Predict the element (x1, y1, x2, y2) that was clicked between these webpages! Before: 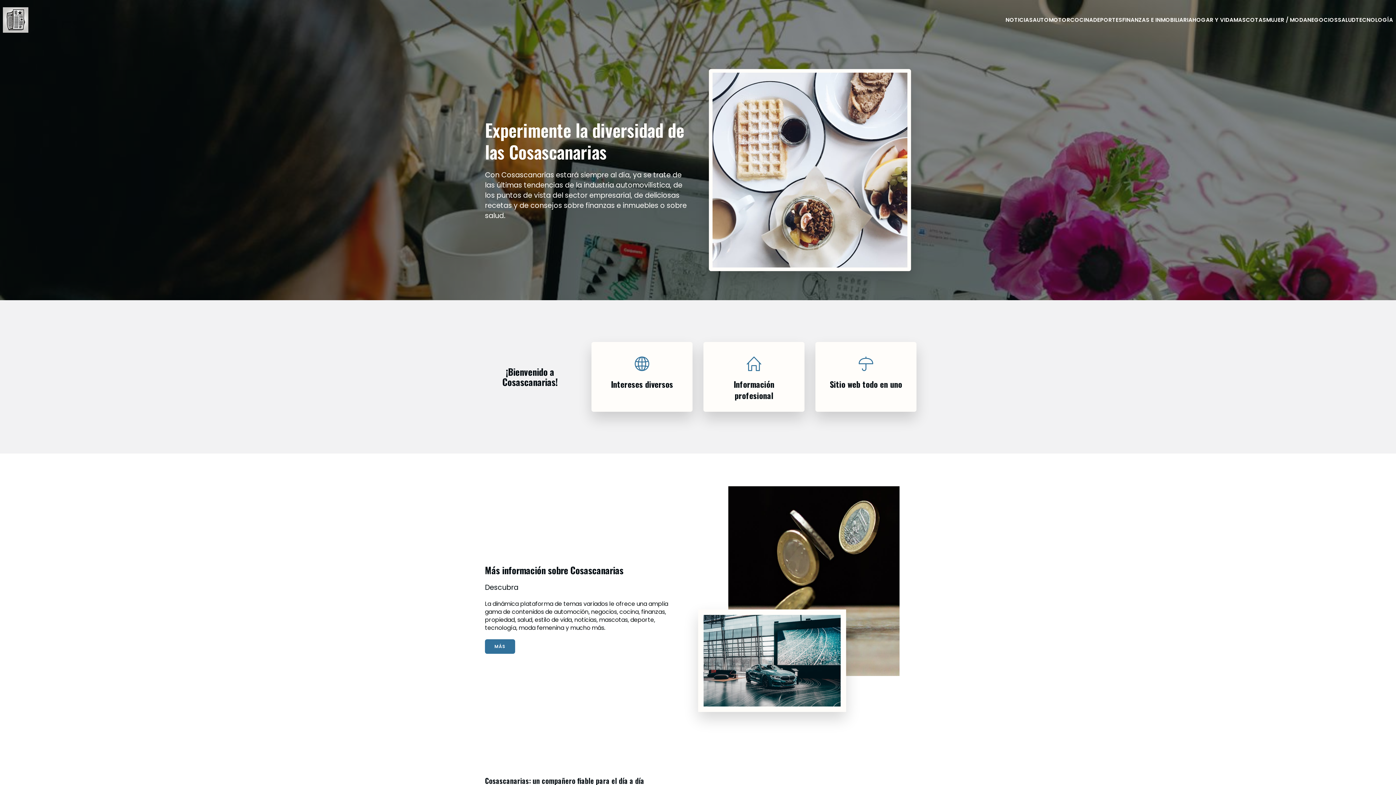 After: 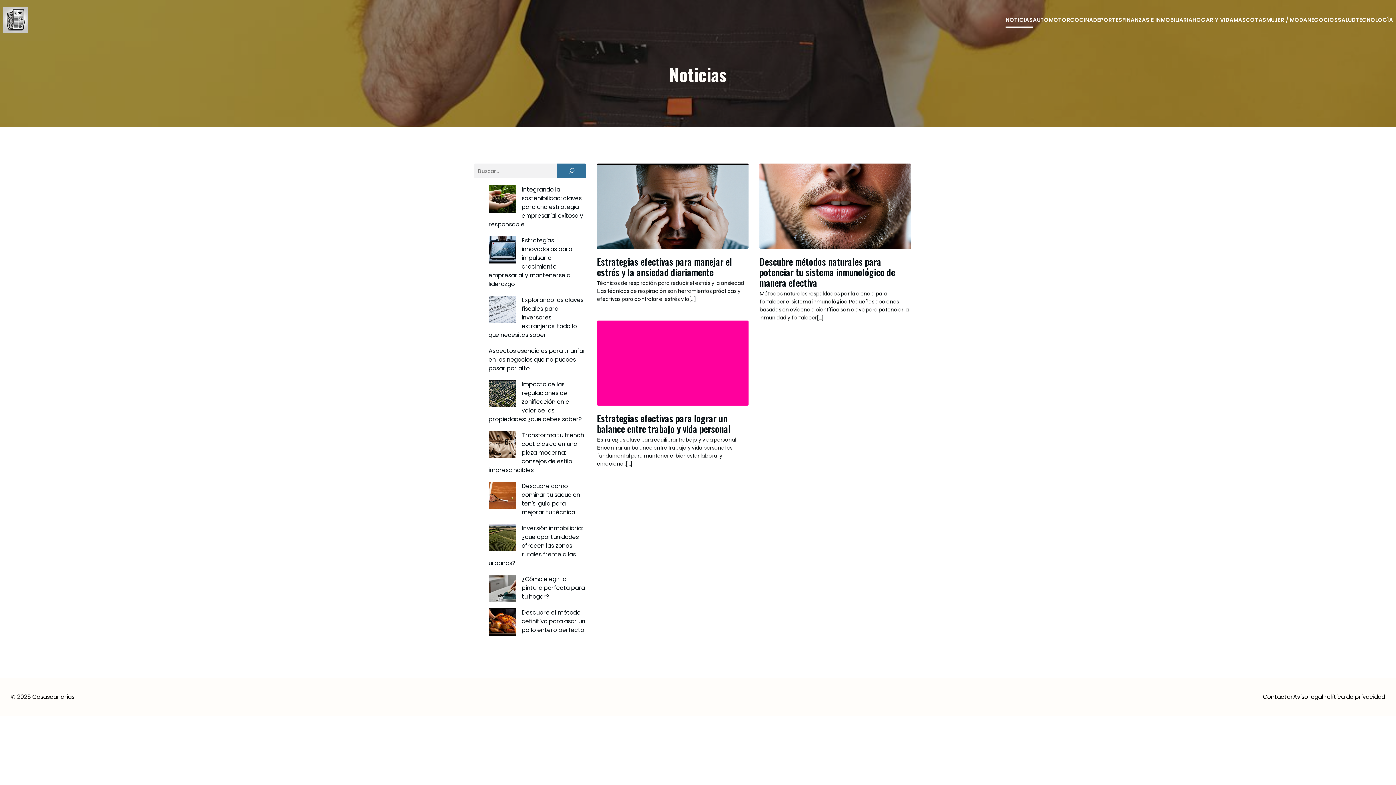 Action: bbox: (1005, 12, 1033, 27) label: NOTICIAS